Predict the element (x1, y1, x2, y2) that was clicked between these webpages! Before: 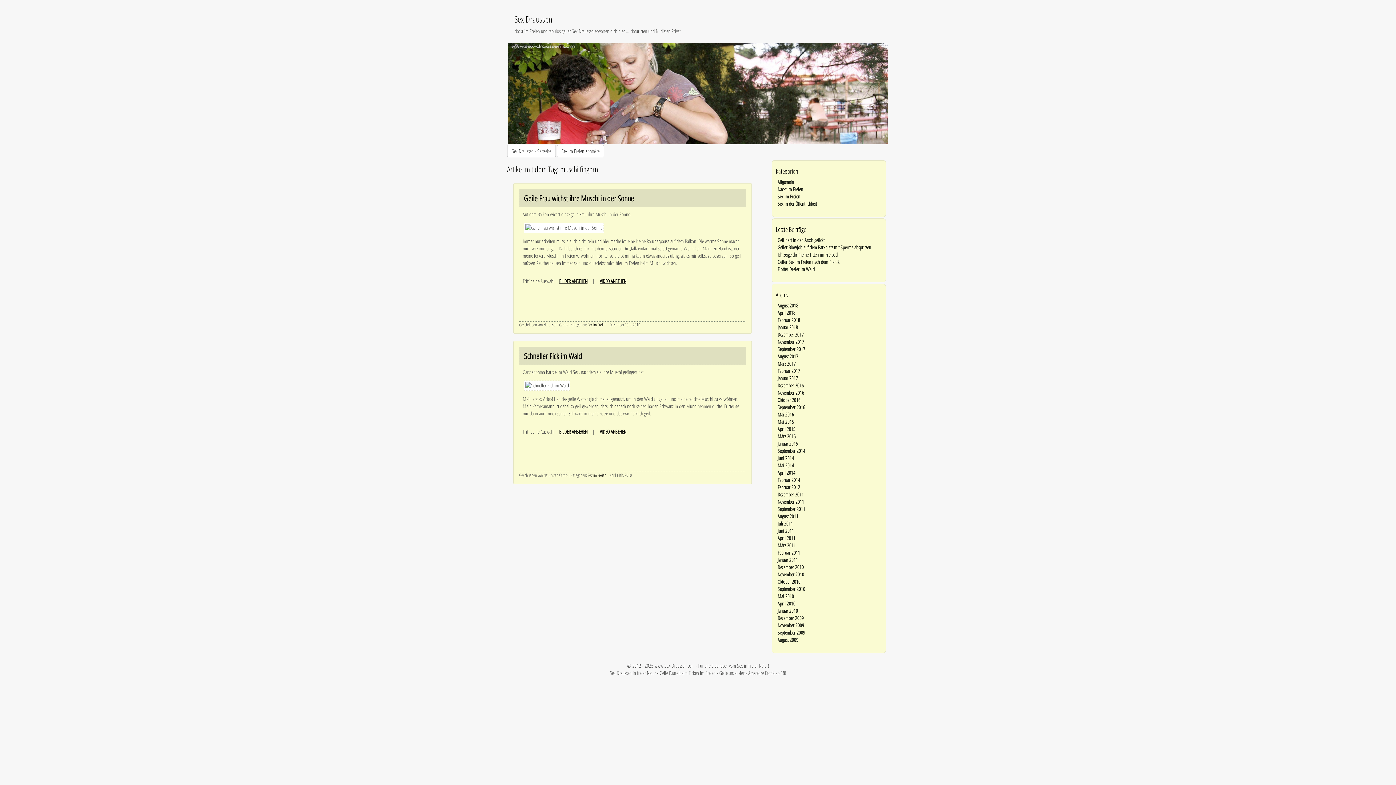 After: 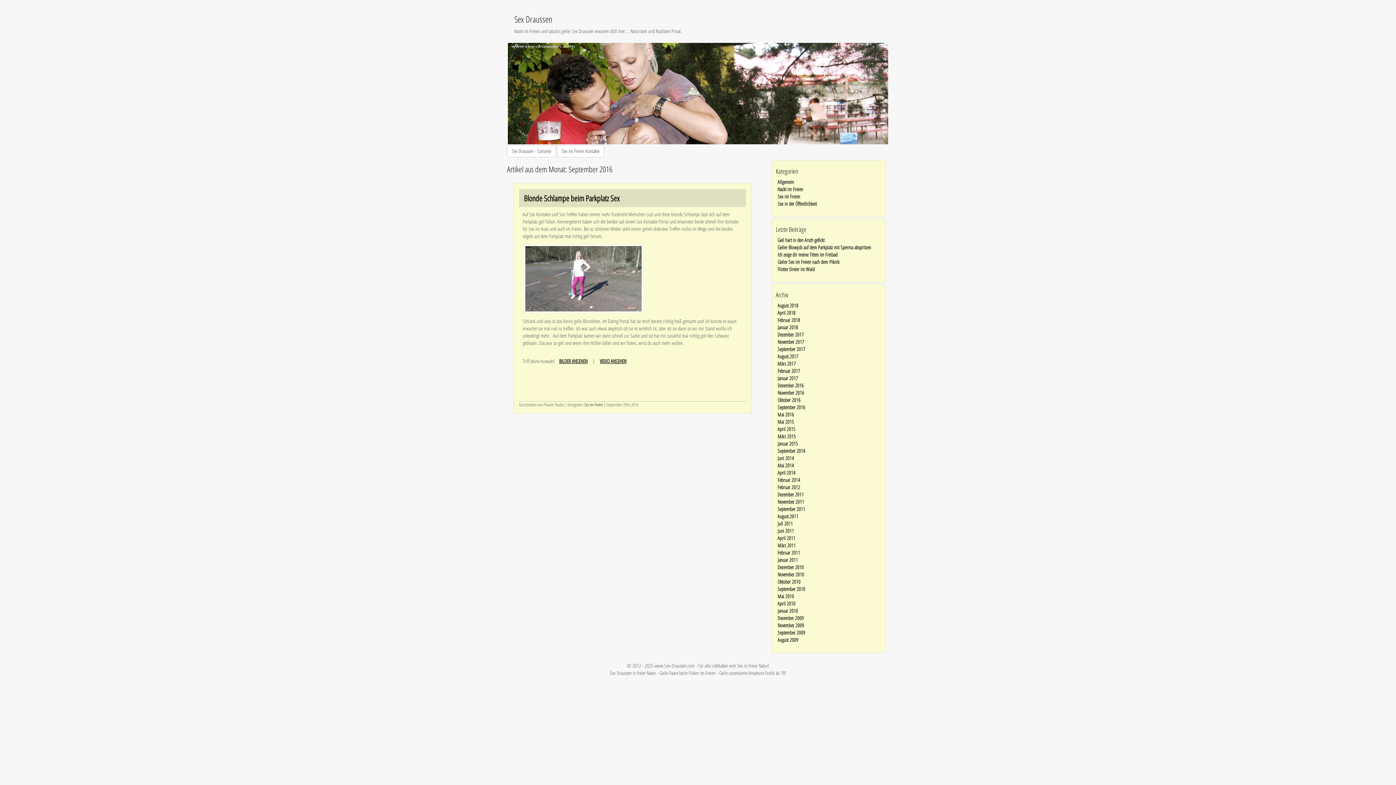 Action: bbox: (777, 403, 805, 410) label: September 2016